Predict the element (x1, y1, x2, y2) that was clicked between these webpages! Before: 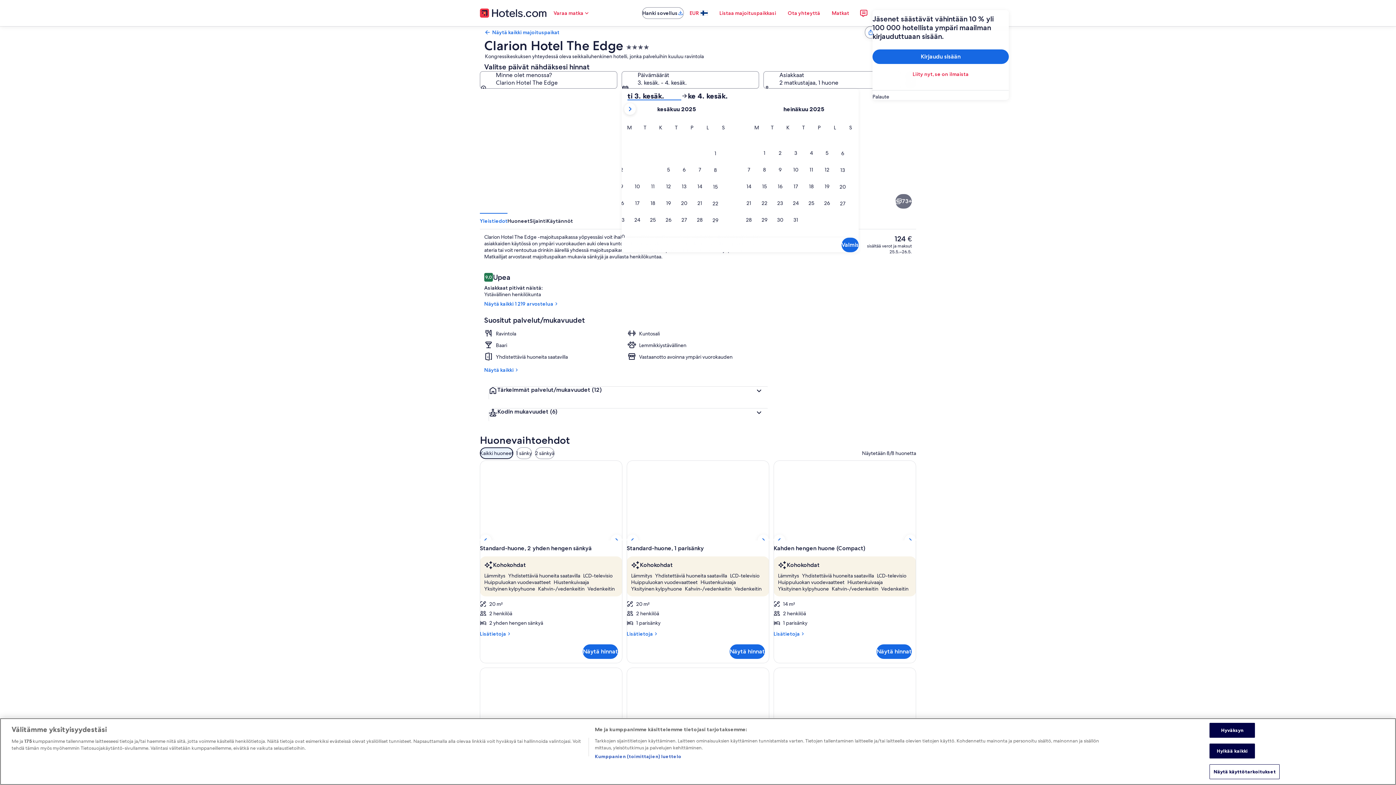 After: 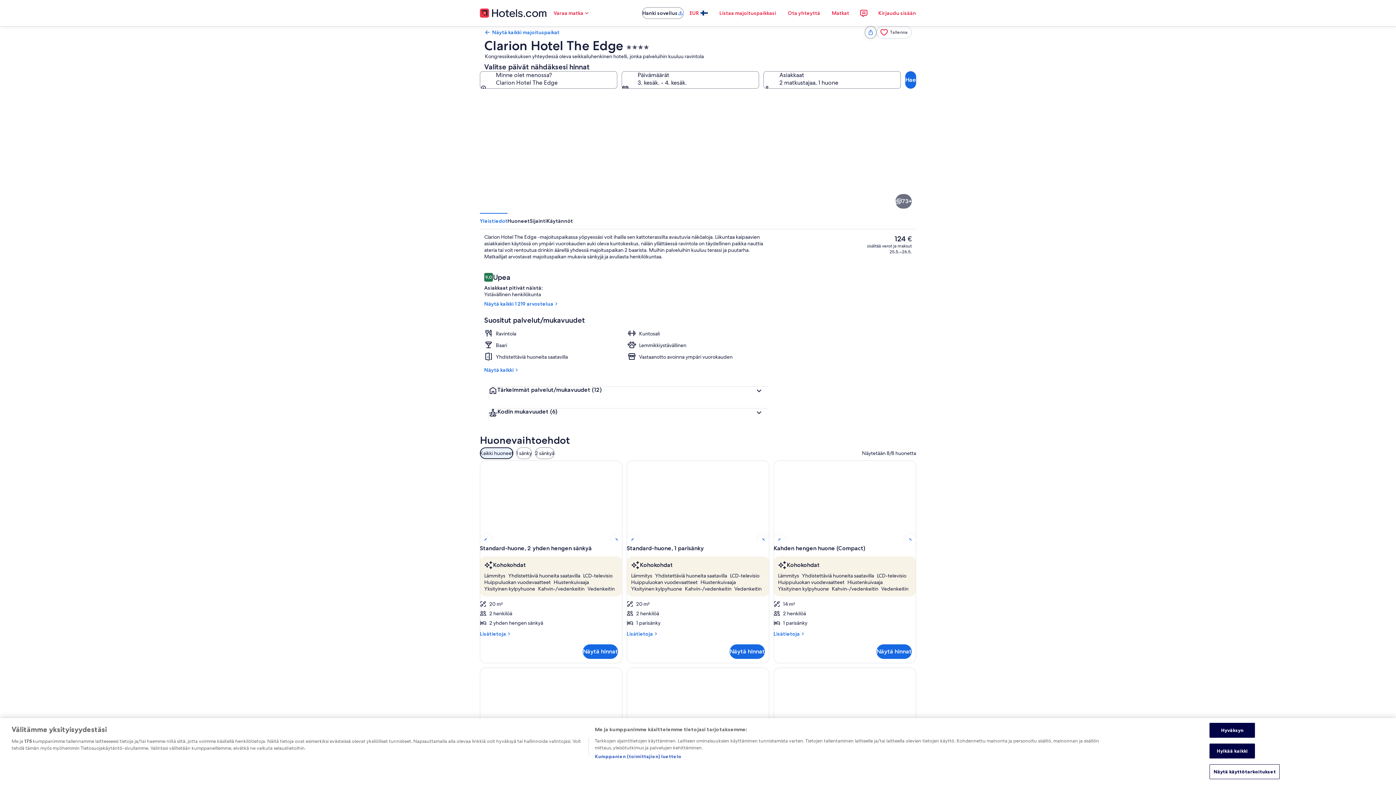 Action: bbox: (480, 212, 697, 335) label: Ylelliset vuodevaatteet, minibaari, tallelokero huoneessa, työpöytä